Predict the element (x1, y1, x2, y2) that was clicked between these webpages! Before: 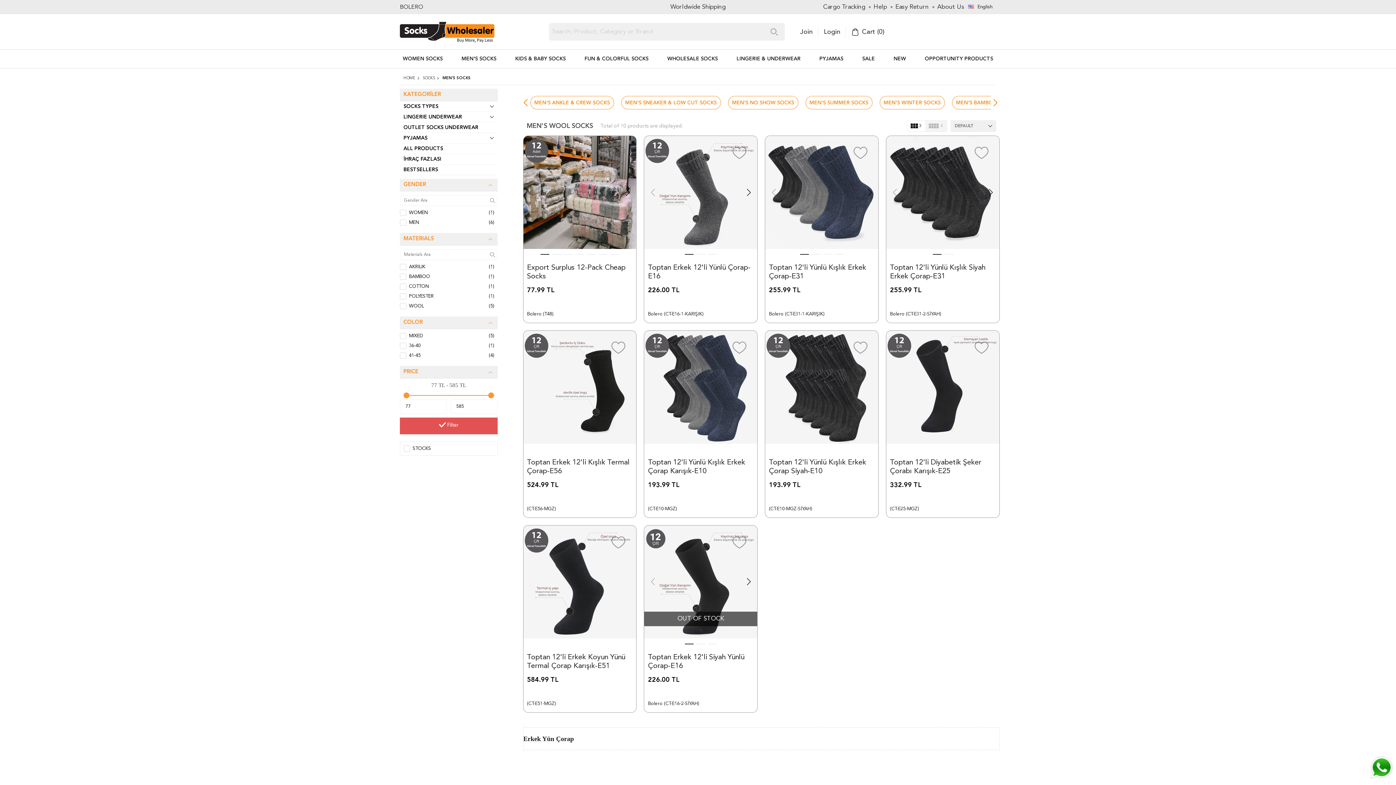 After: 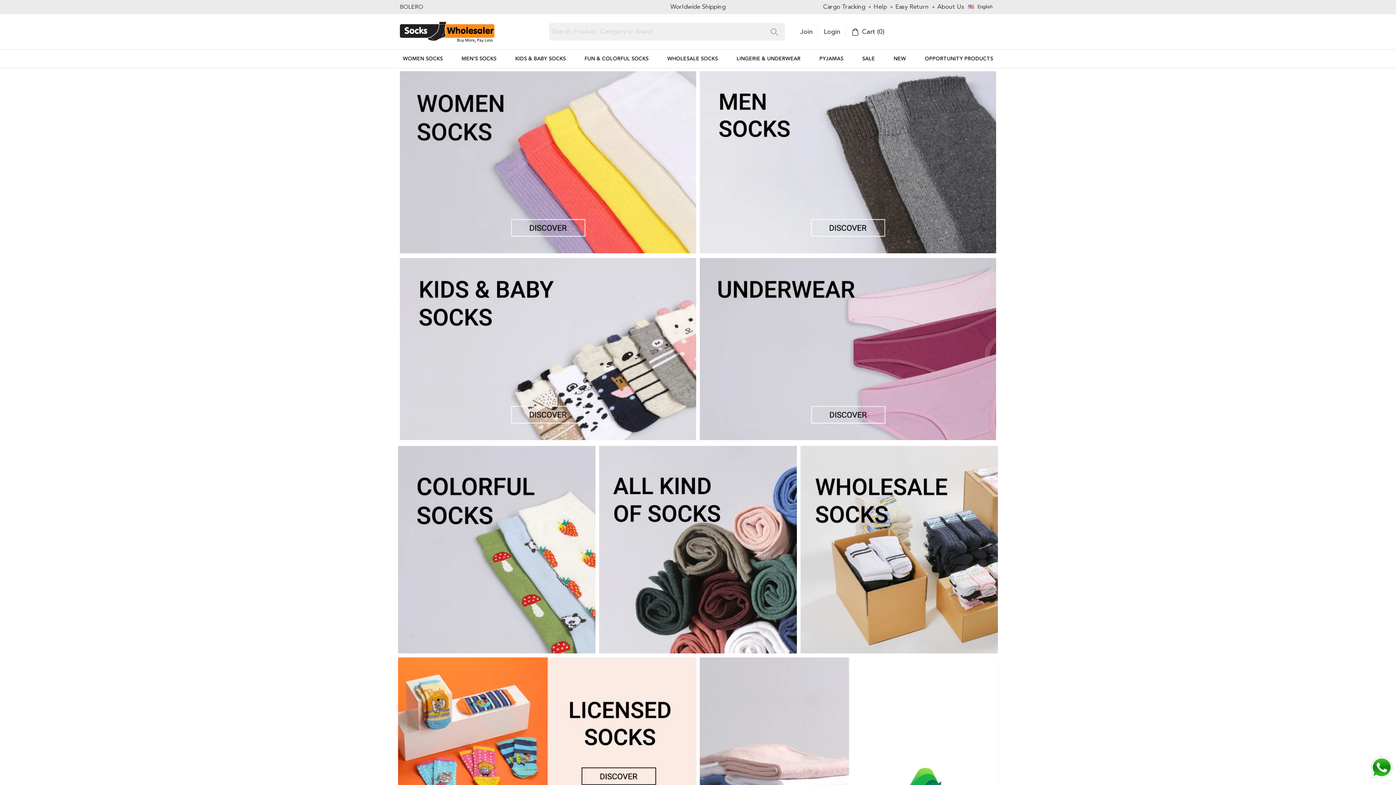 Action: label: (CT-E25-MGZ) bbox: (890, 506, 995, 517)